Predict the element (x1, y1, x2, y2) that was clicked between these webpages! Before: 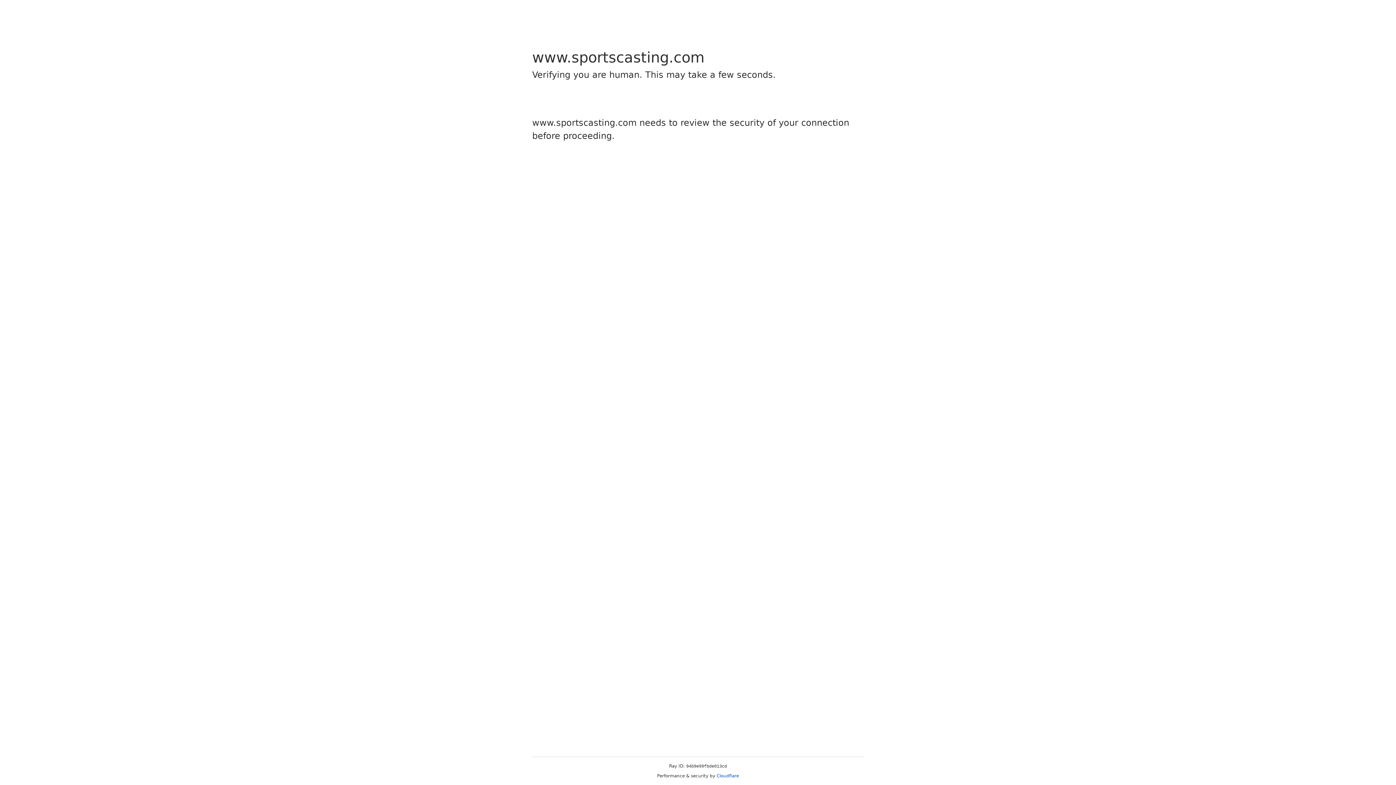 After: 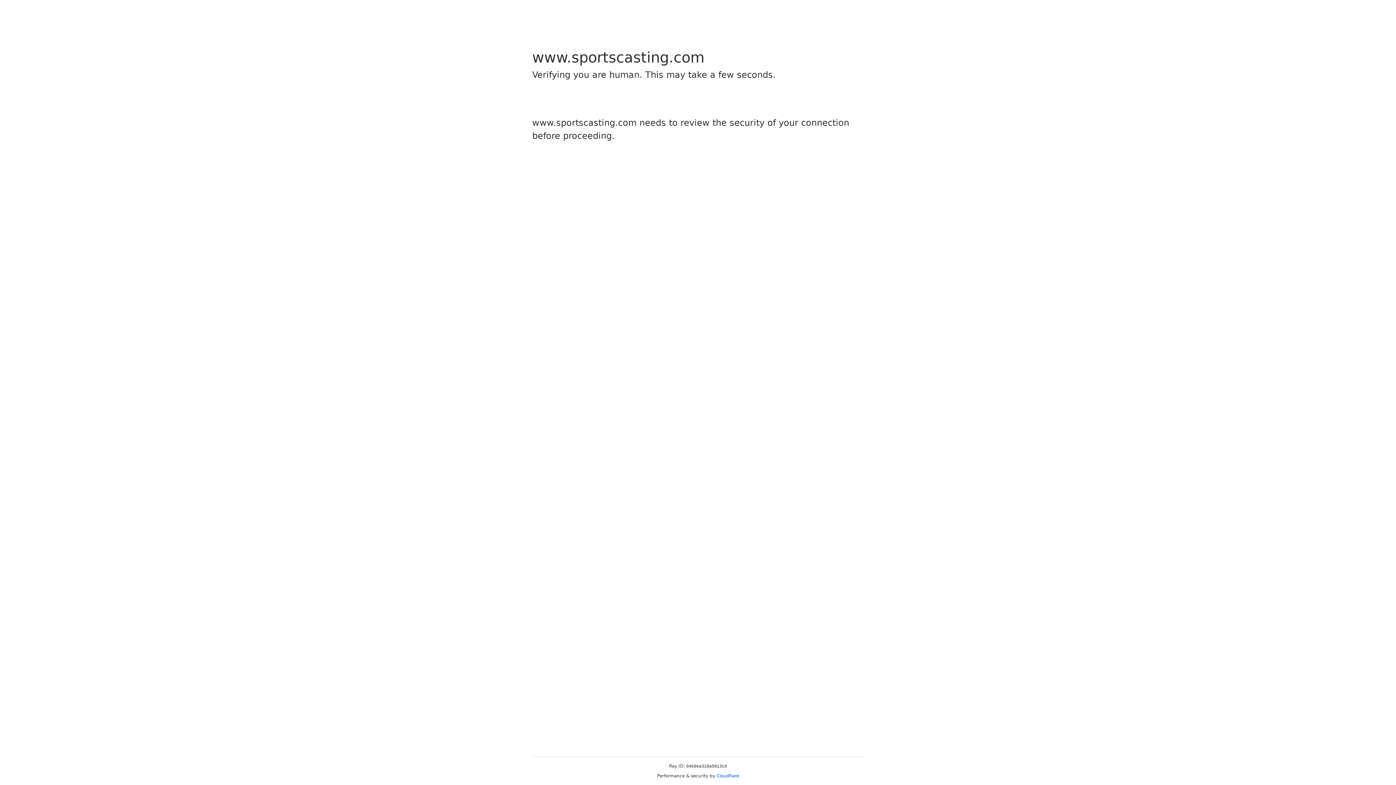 Action: bbox: (716, 773, 739, 778) label: Cloudflare